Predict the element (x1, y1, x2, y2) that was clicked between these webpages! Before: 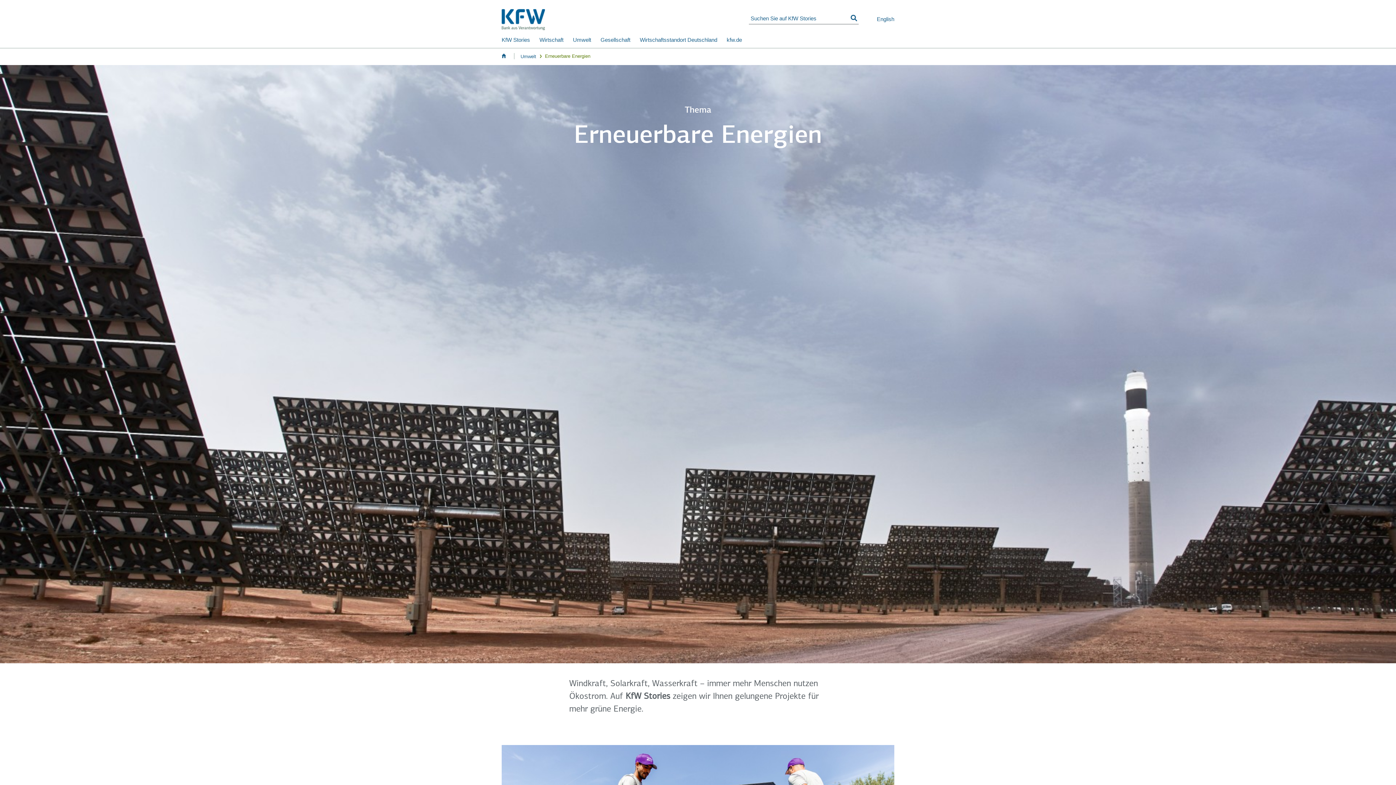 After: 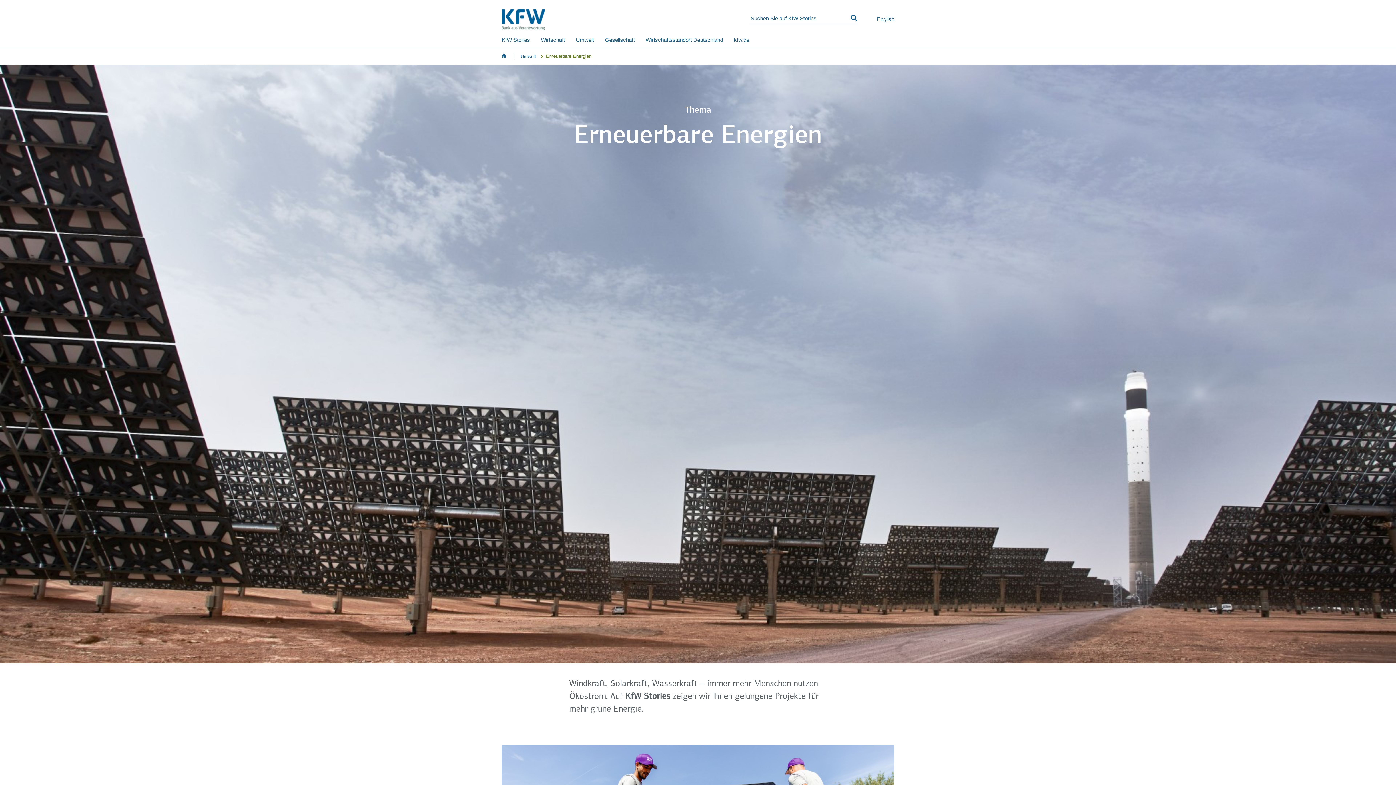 Action: label: Erneuerbare Energien bbox: (545, 53, 590, 58)